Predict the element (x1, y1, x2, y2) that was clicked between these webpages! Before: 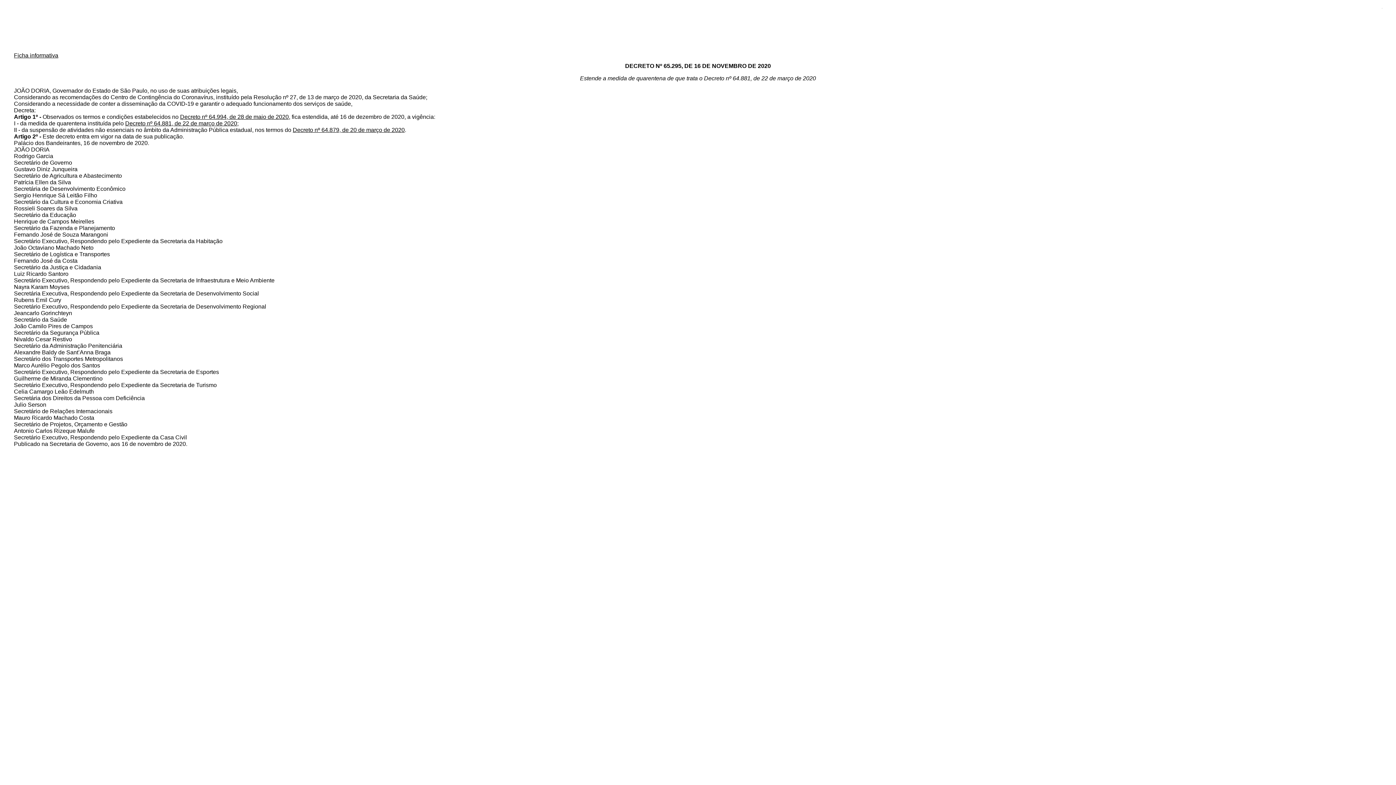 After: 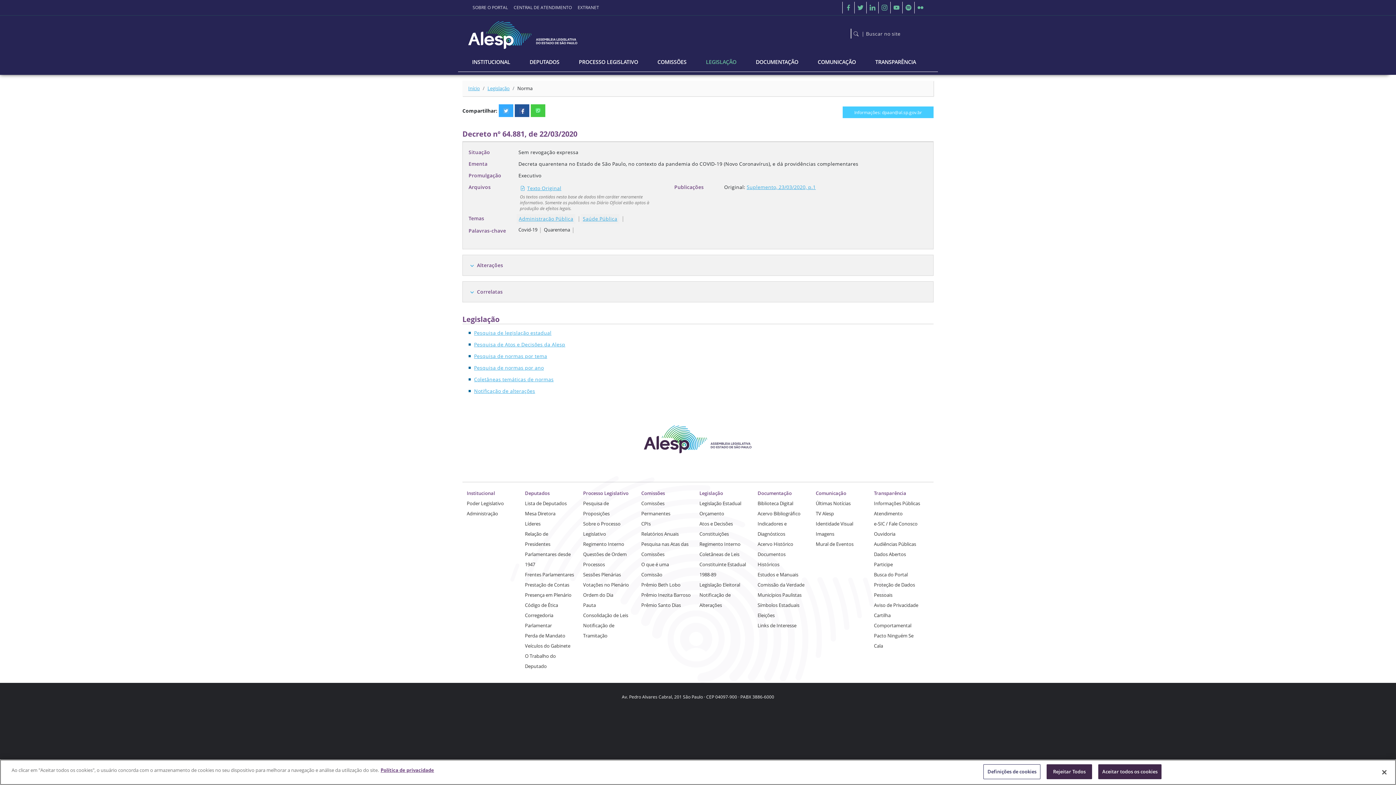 Action: bbox: (125, 120, 237, 126) label: Decreto nº 64.881, de 22 de março de 2020